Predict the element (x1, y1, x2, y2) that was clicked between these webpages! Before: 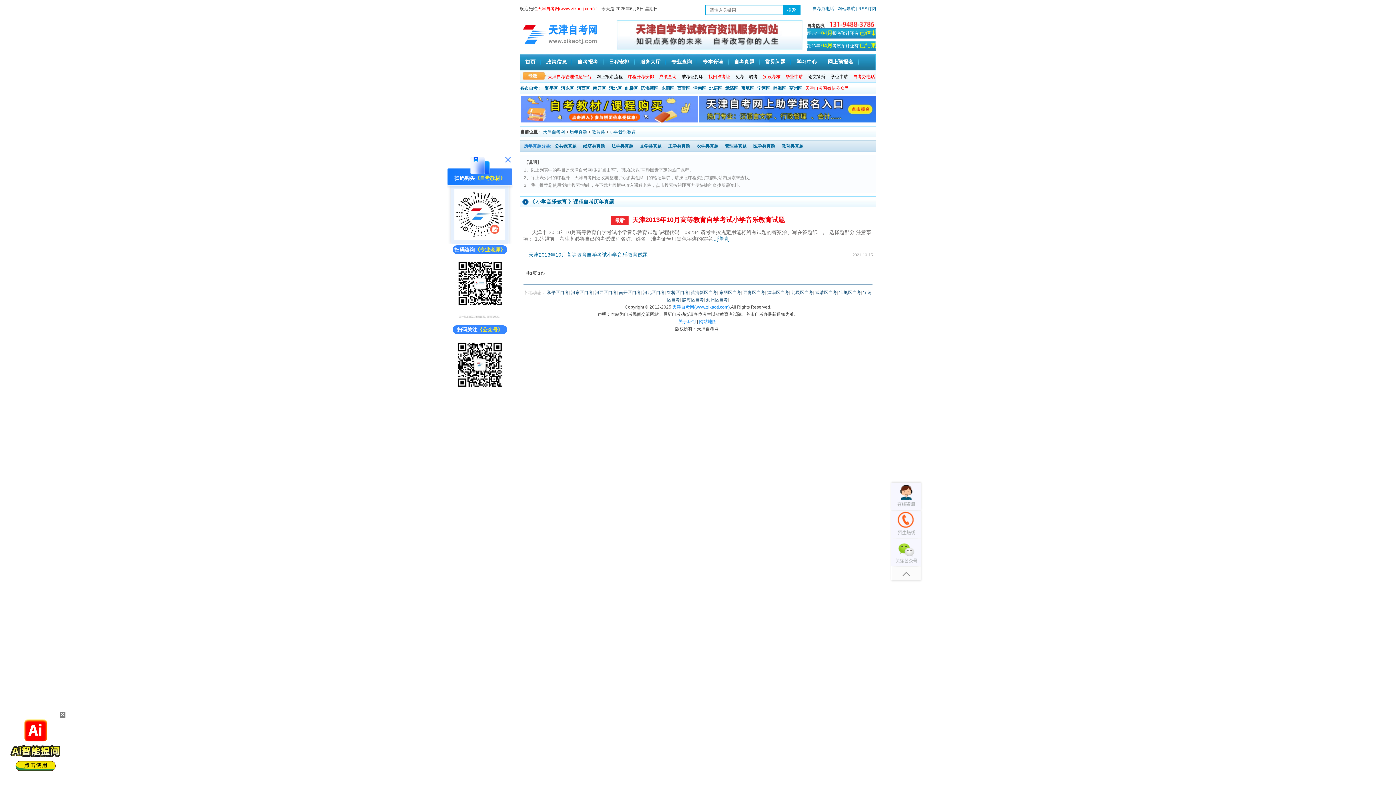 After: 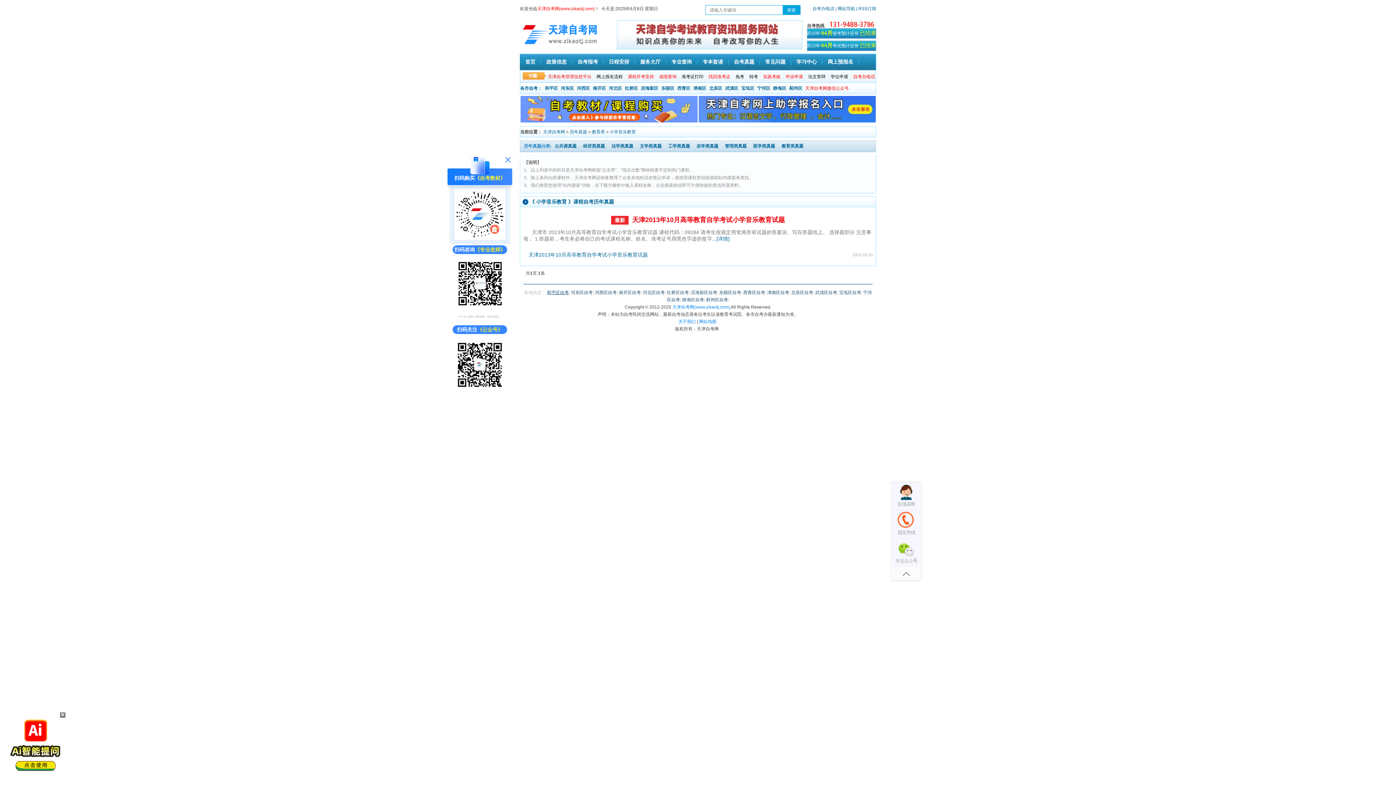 Action: label: 和平区自考 bbox: (547, 290, 568, 295)